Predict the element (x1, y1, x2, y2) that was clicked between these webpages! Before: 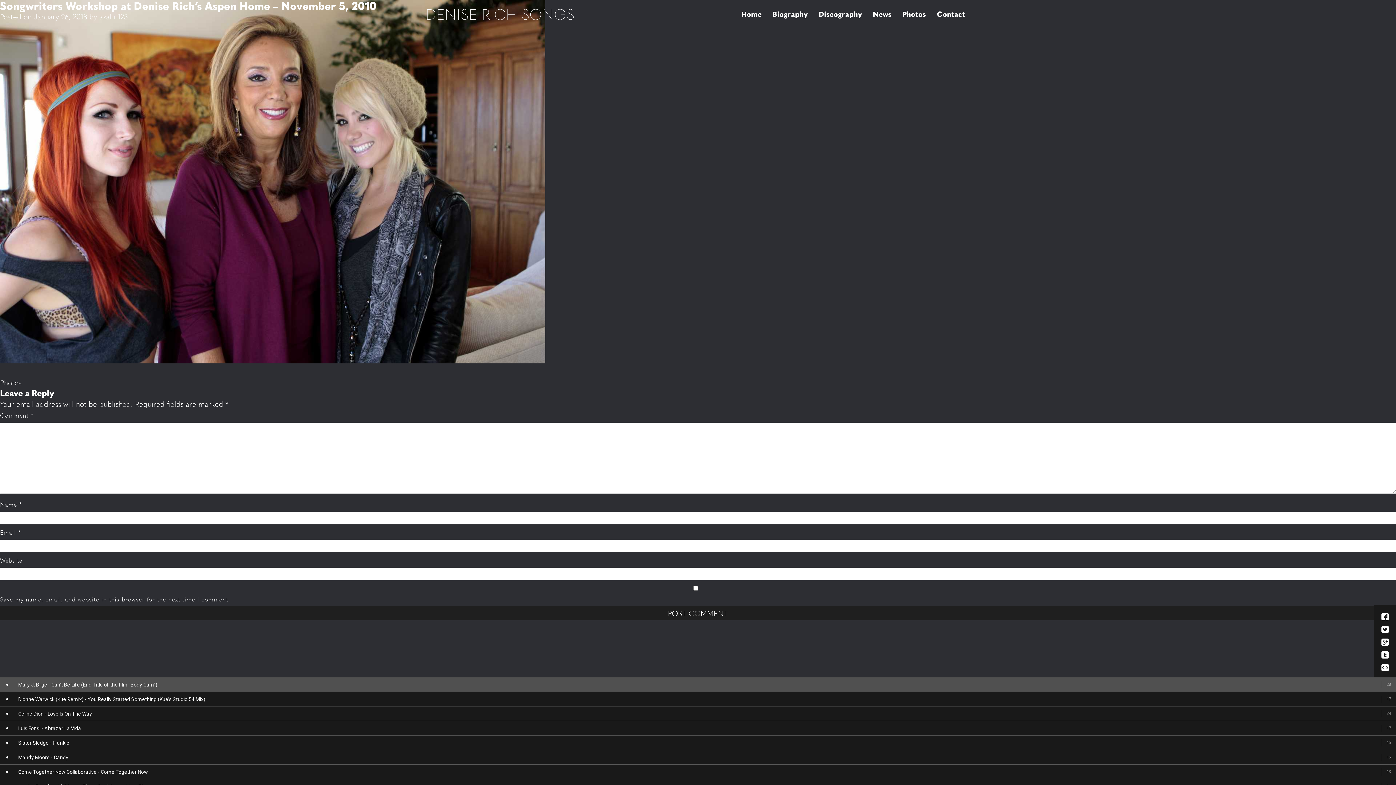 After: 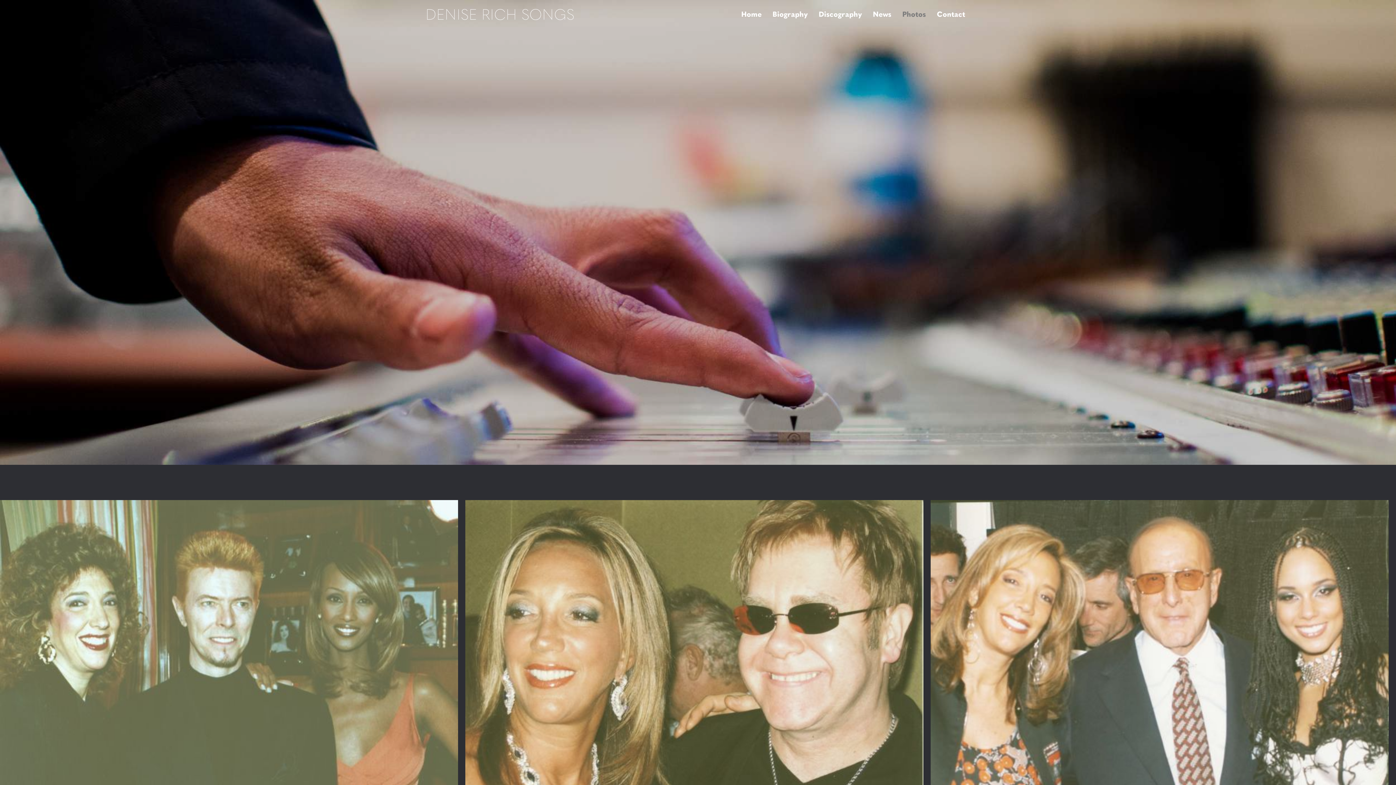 Action: bbox: (0, 377, 21, 387) label: Photos